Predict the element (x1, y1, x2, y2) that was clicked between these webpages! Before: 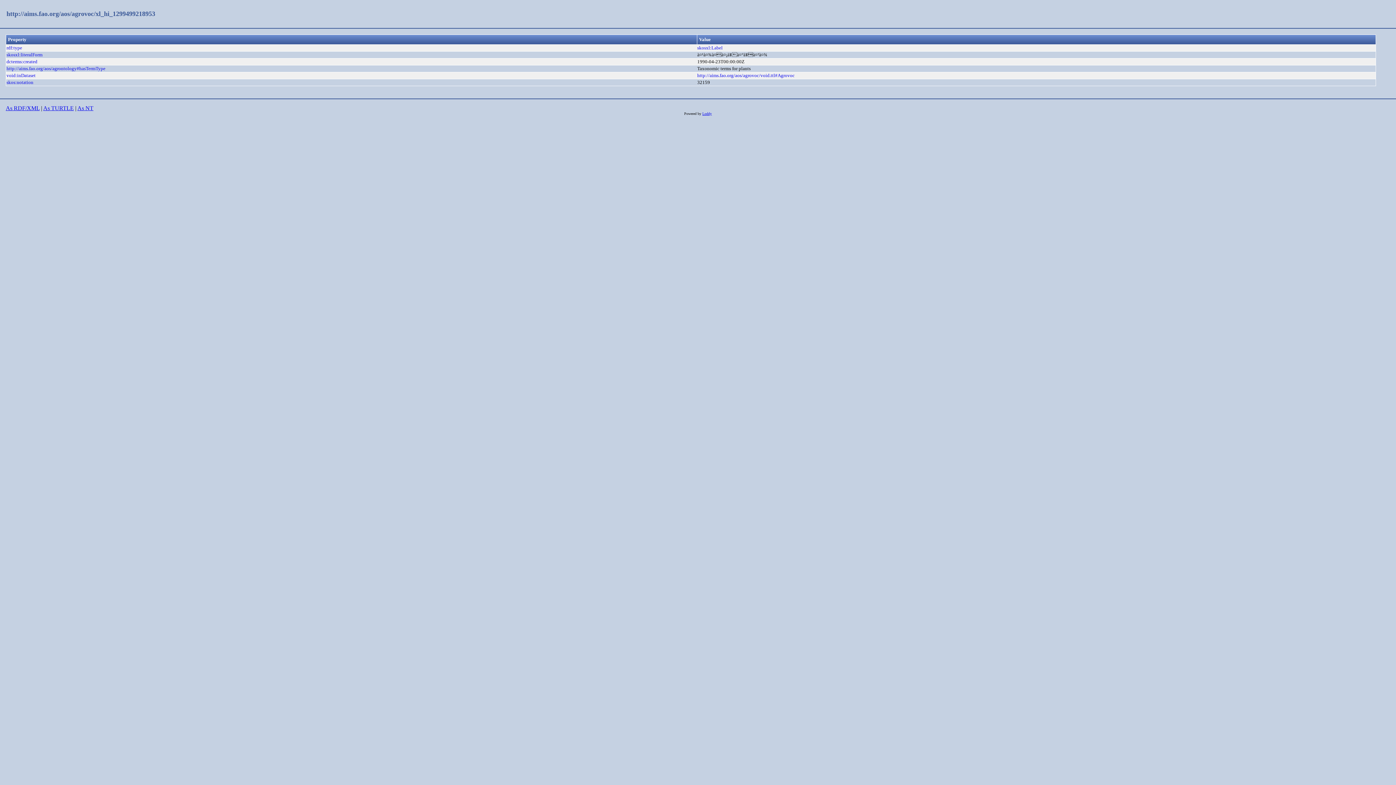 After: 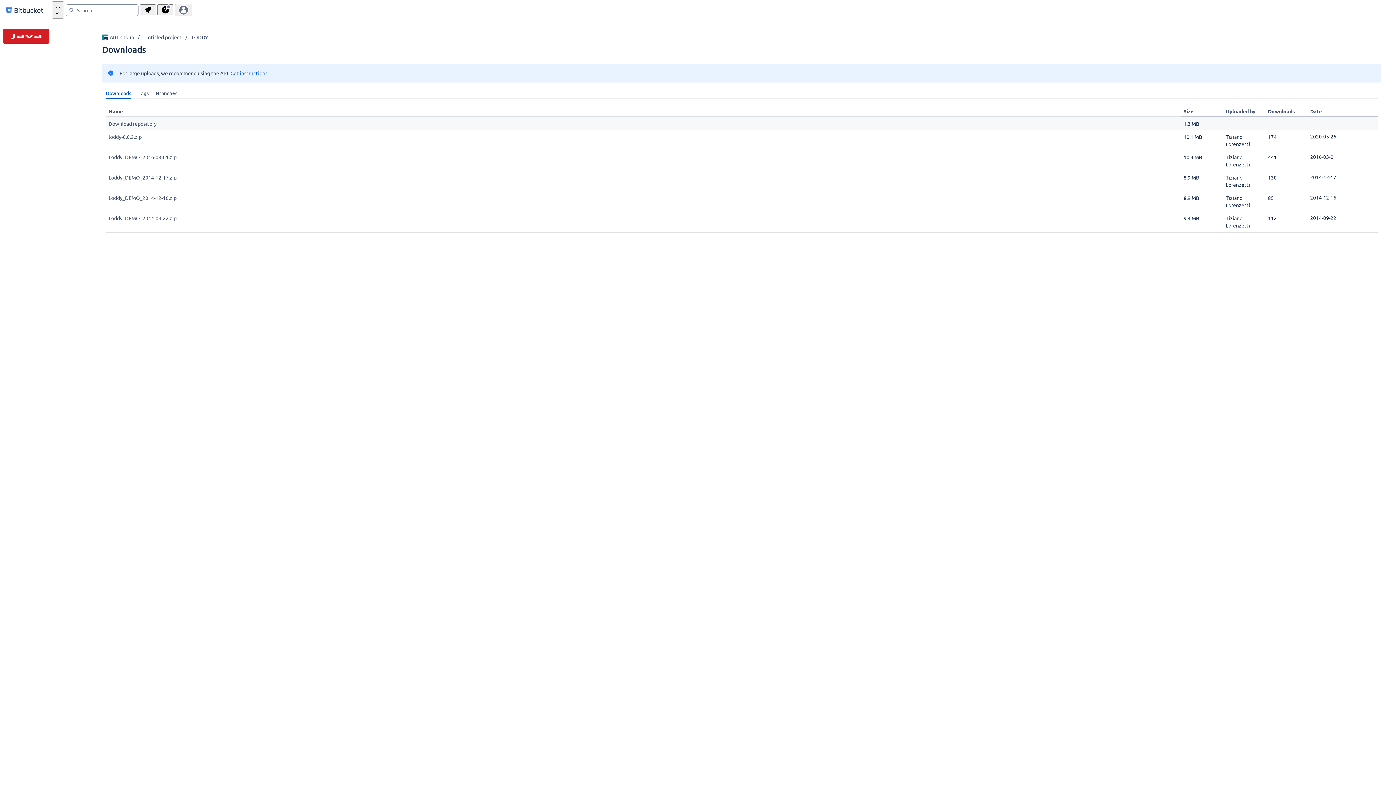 Action: label: Loddy bbox: (702, 111, 712, 115)